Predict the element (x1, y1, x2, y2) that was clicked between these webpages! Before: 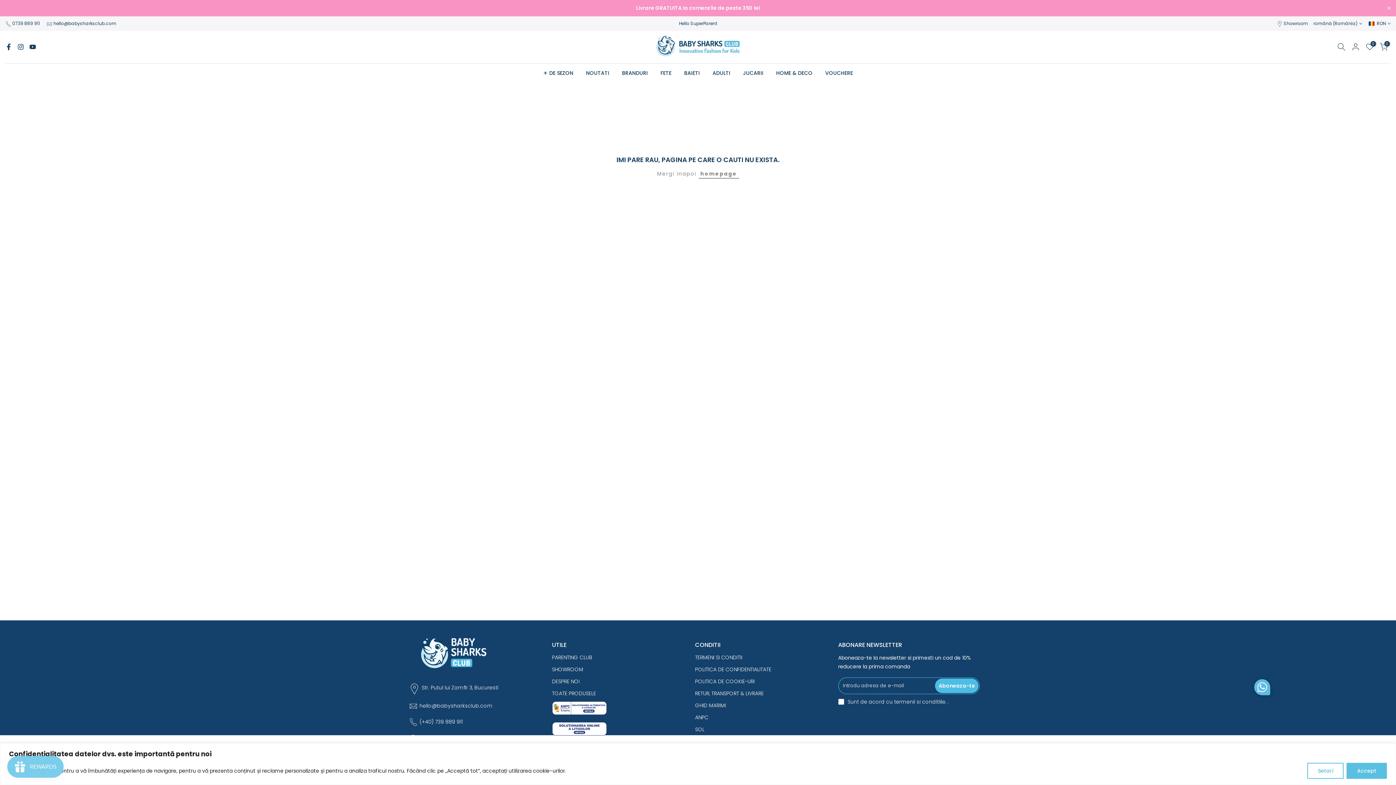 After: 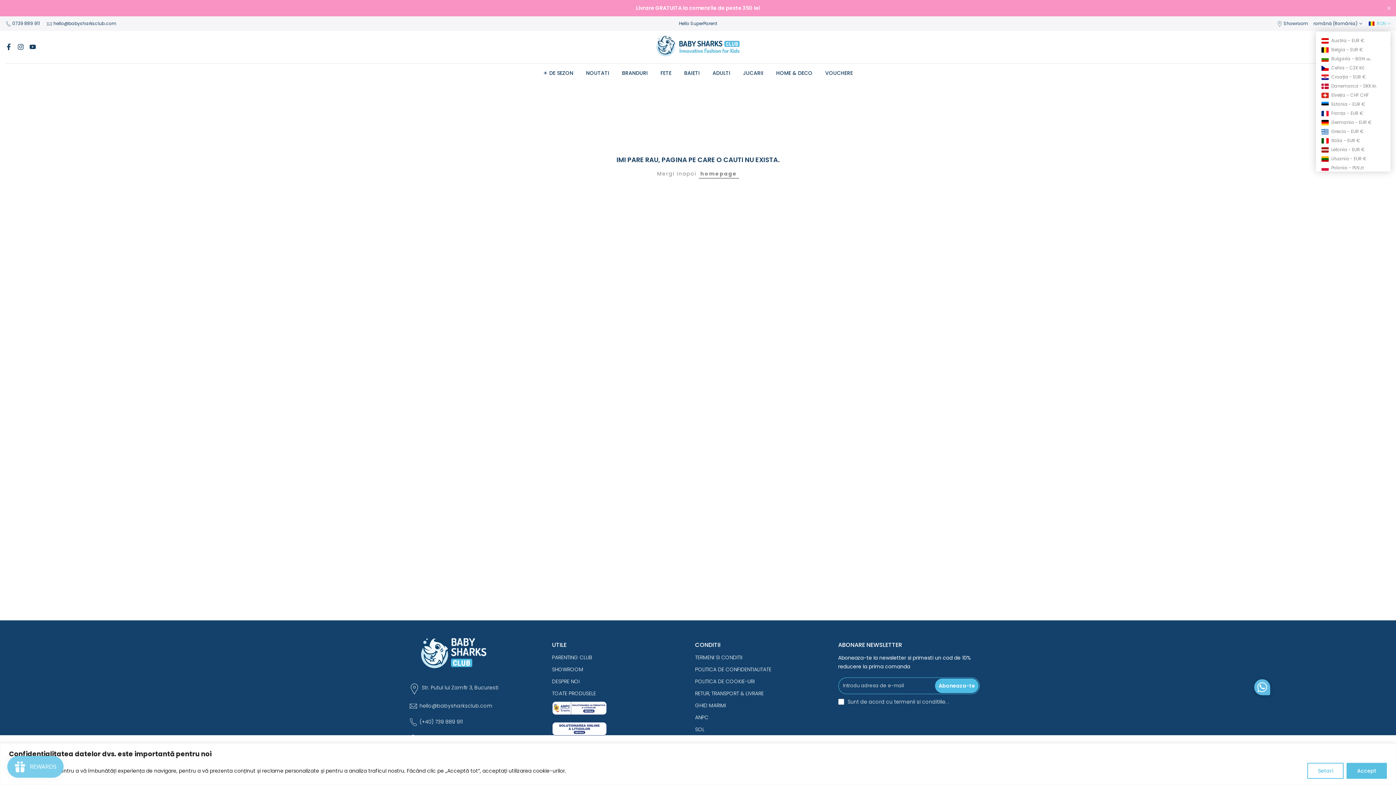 Action: label:  RON bbox: (1369, 20, 1390, 27)